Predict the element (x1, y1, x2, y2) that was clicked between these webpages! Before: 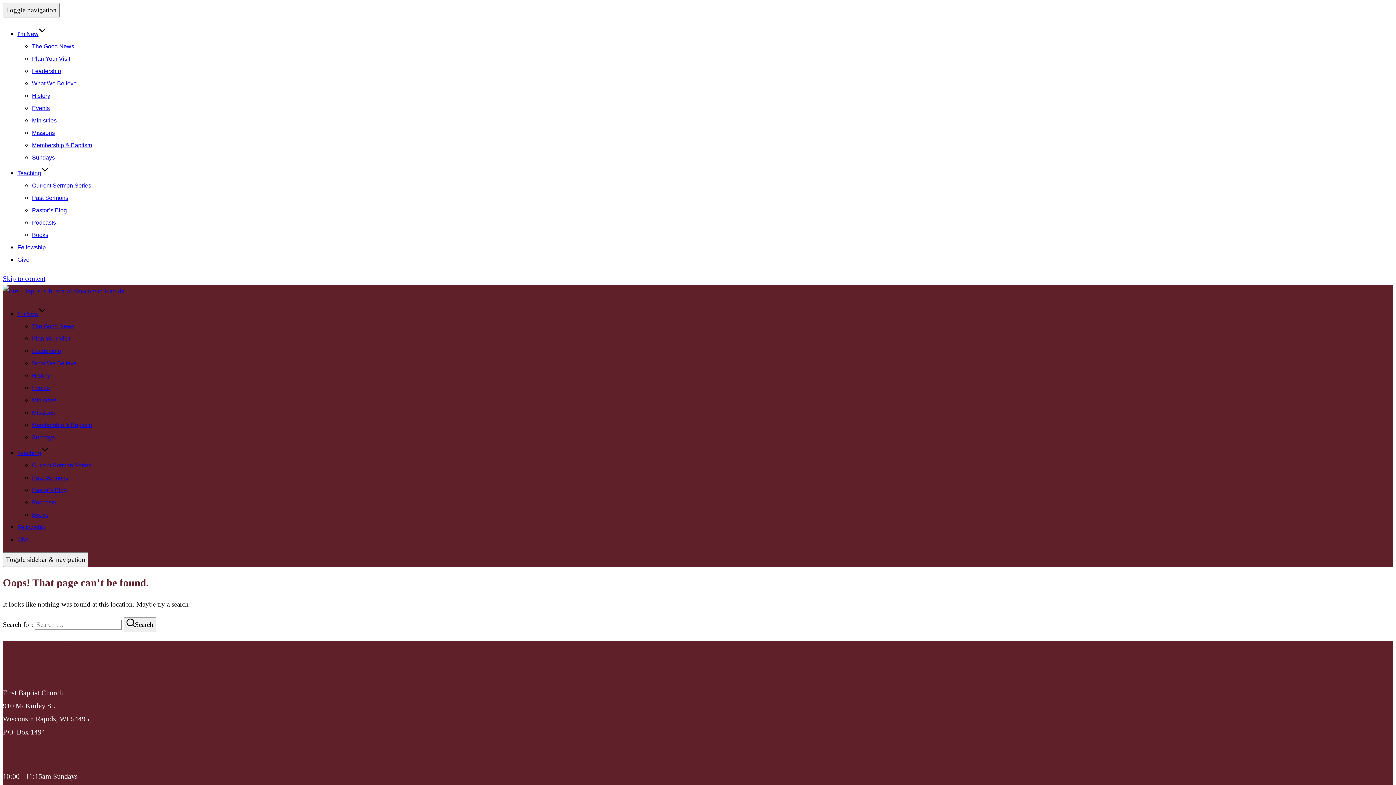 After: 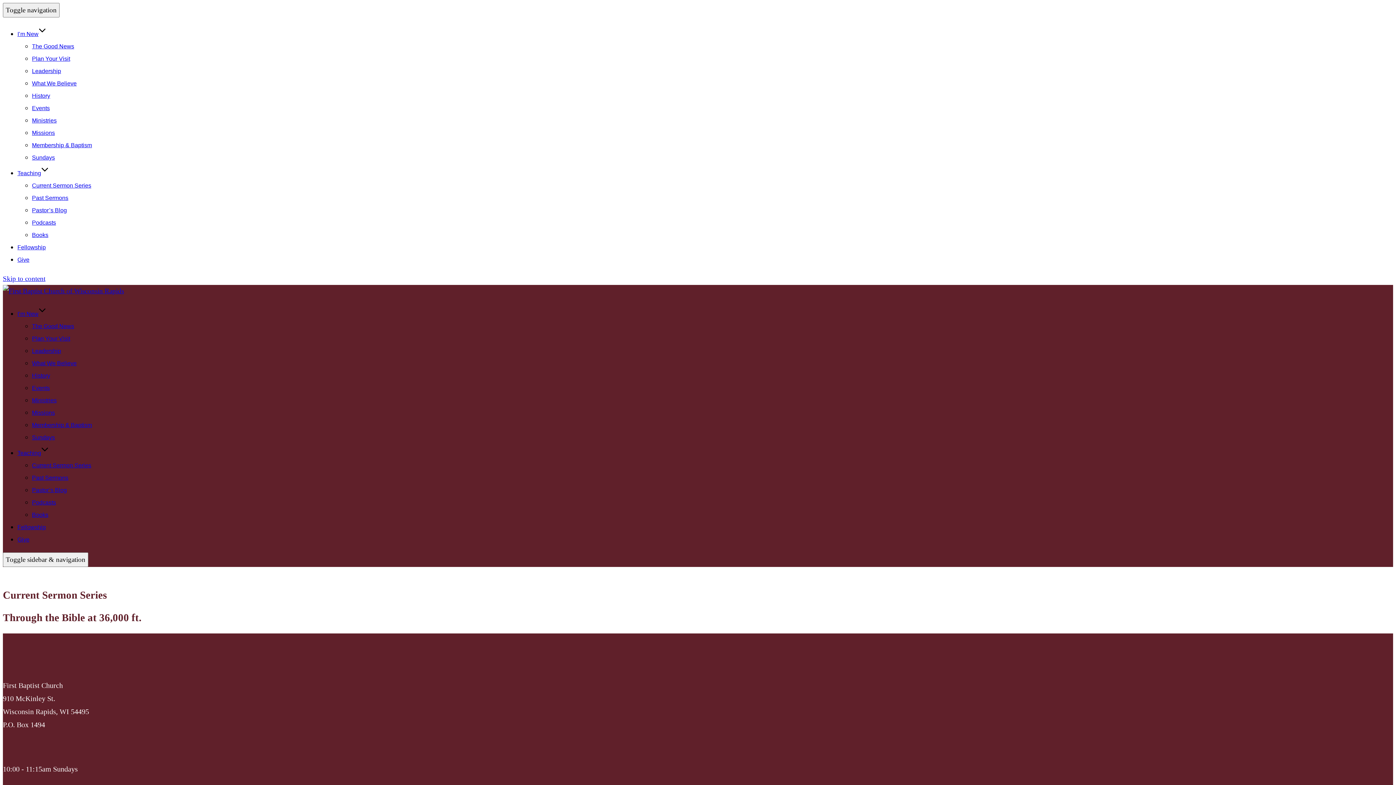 Action: bbox: (32, 462, 91, 468) label: Current Sermon Series